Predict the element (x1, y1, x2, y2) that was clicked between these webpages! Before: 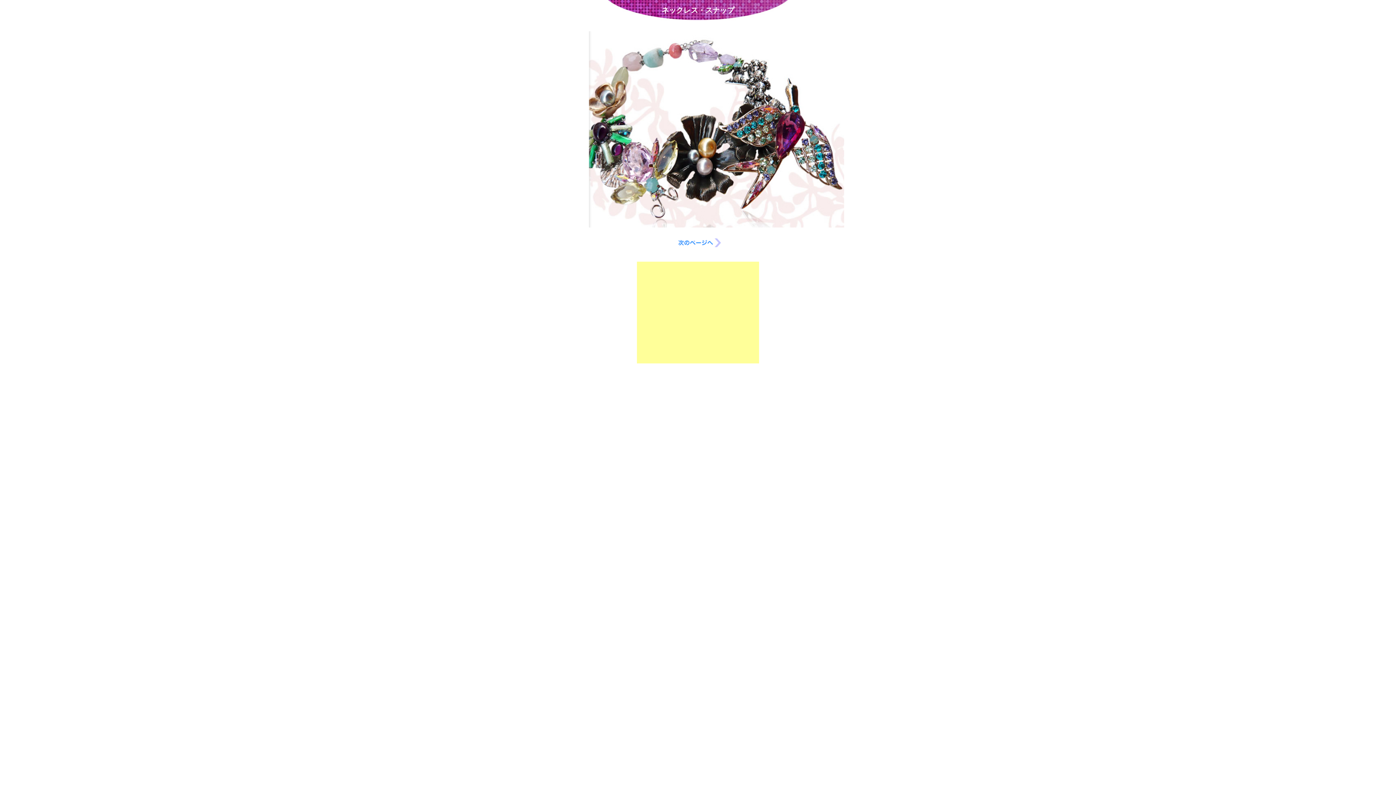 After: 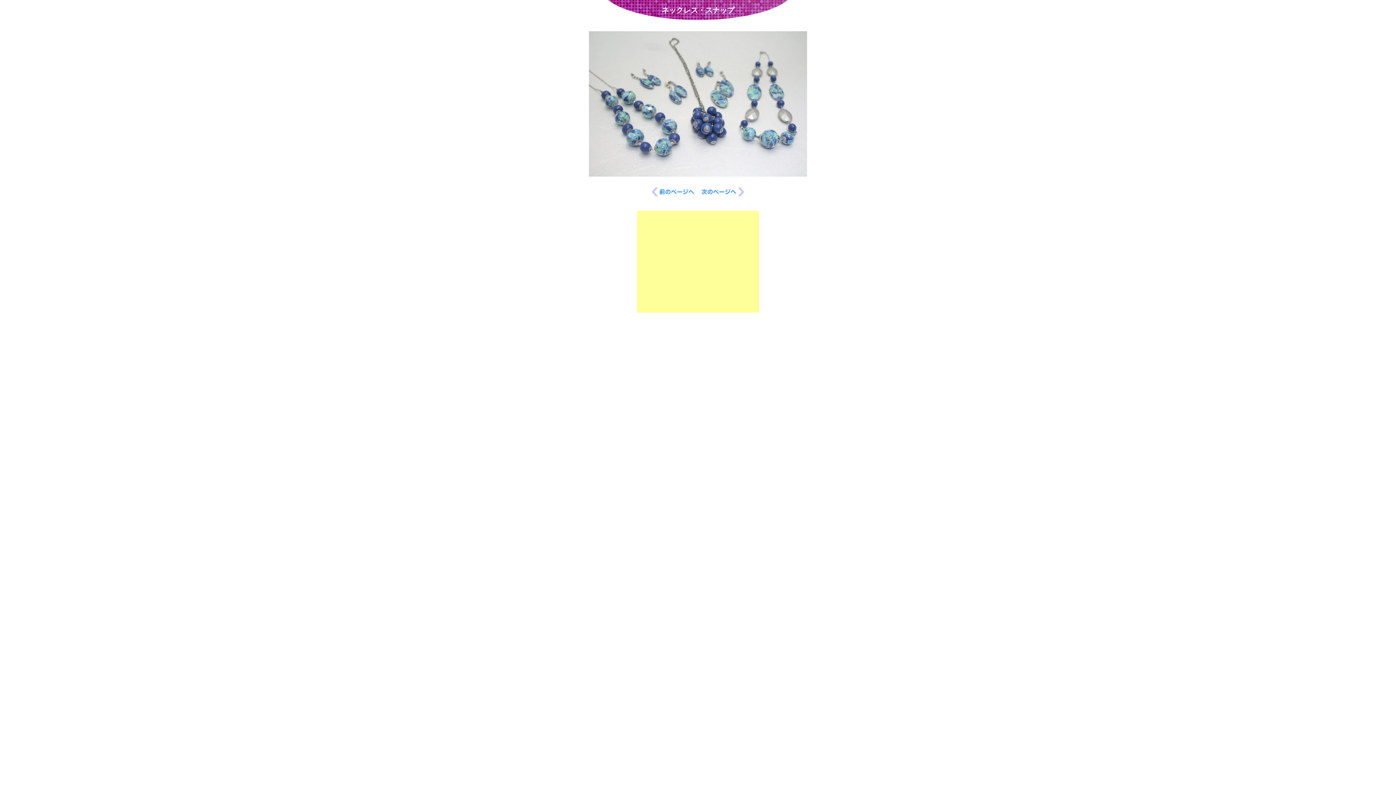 Action: bbox: (675, 240, 720, 245)